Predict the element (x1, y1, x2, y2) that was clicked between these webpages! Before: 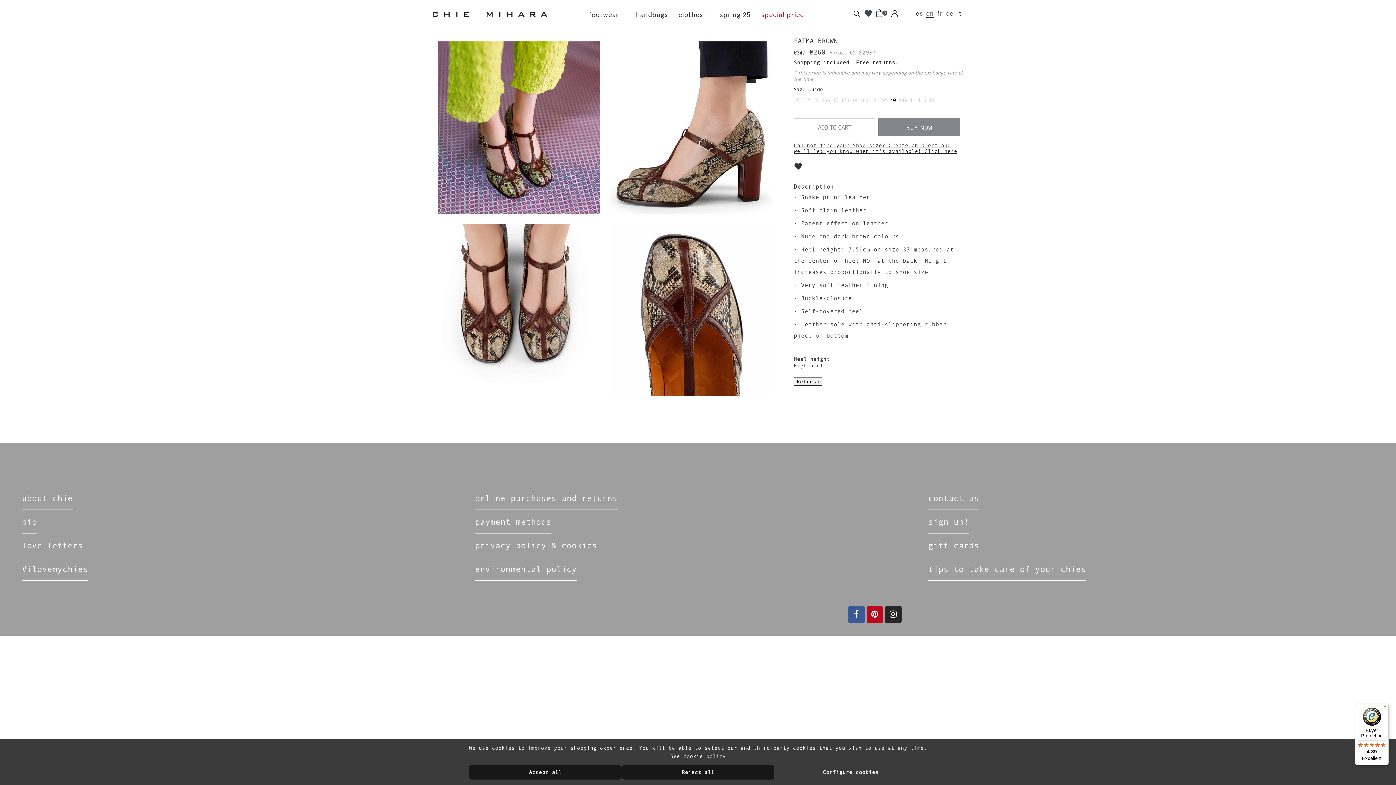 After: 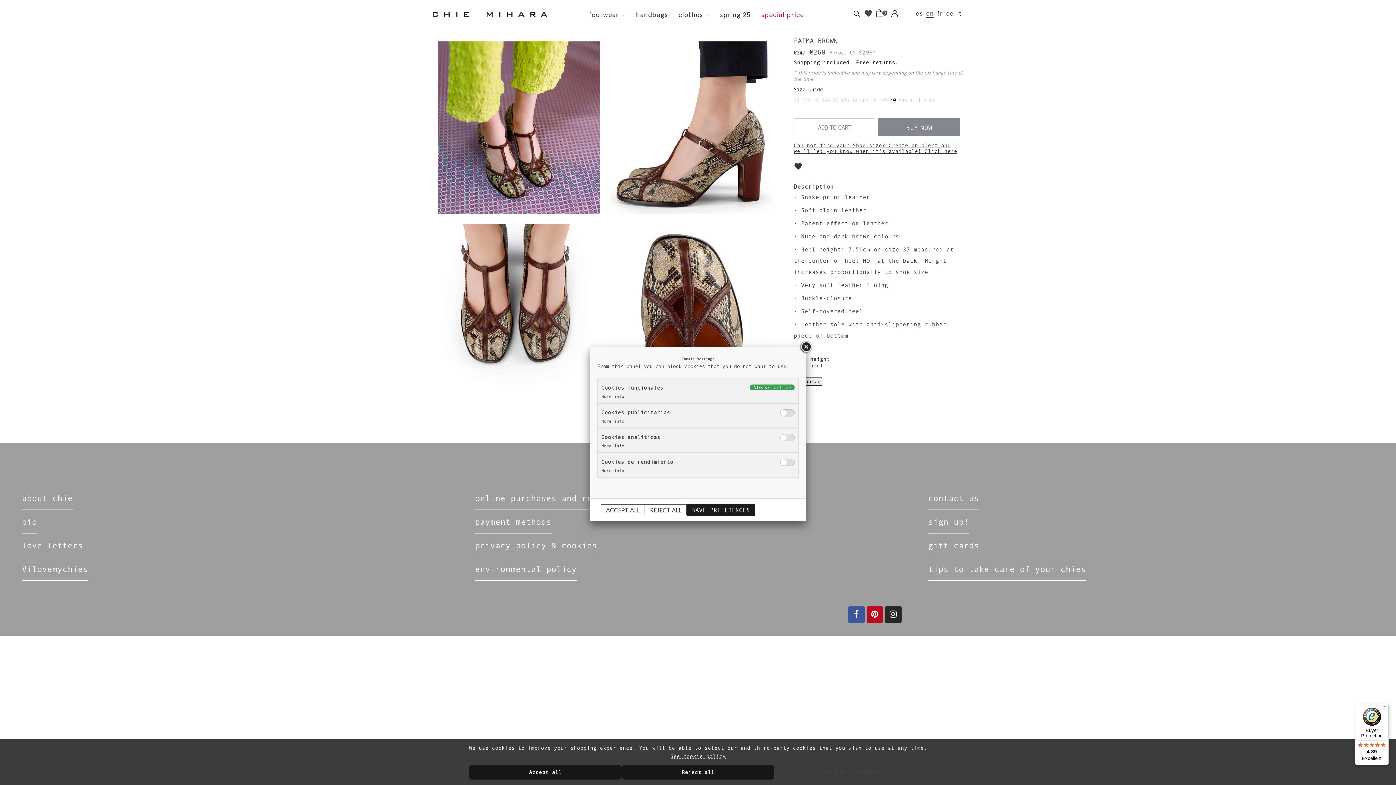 Action: bbox: (774, 765, 927, 780) label: Configure cookies